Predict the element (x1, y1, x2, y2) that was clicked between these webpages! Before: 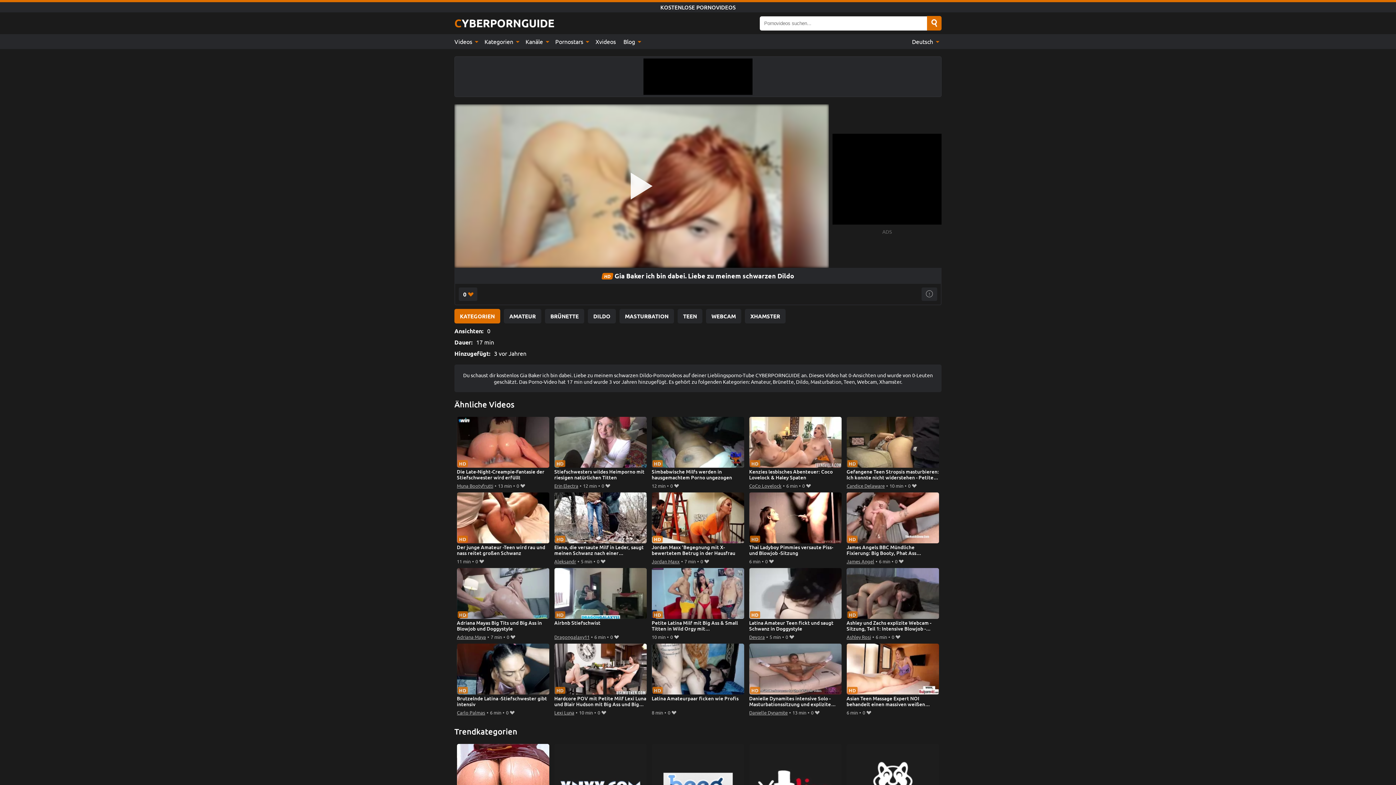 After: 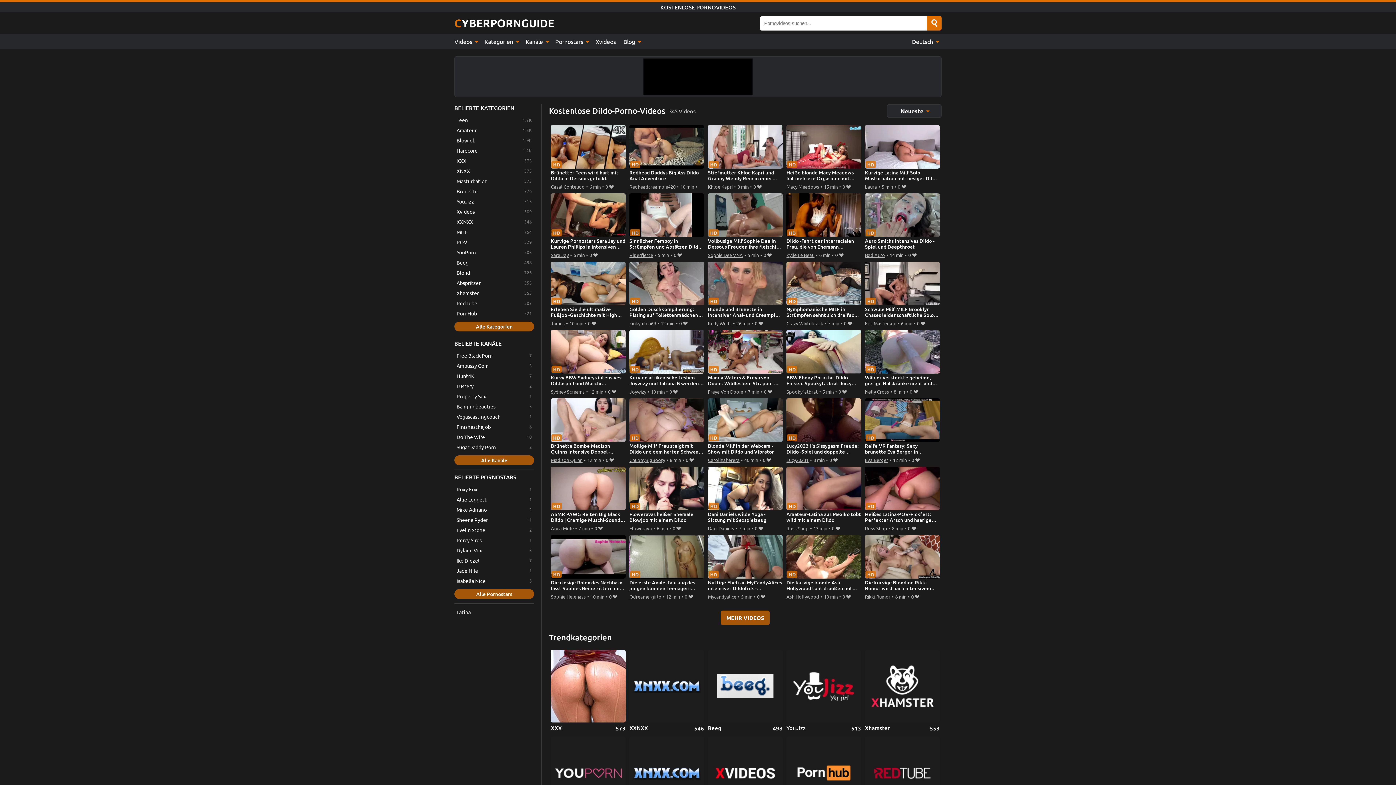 Action: label: DILDO bbox: (588, 309, 616, 323)